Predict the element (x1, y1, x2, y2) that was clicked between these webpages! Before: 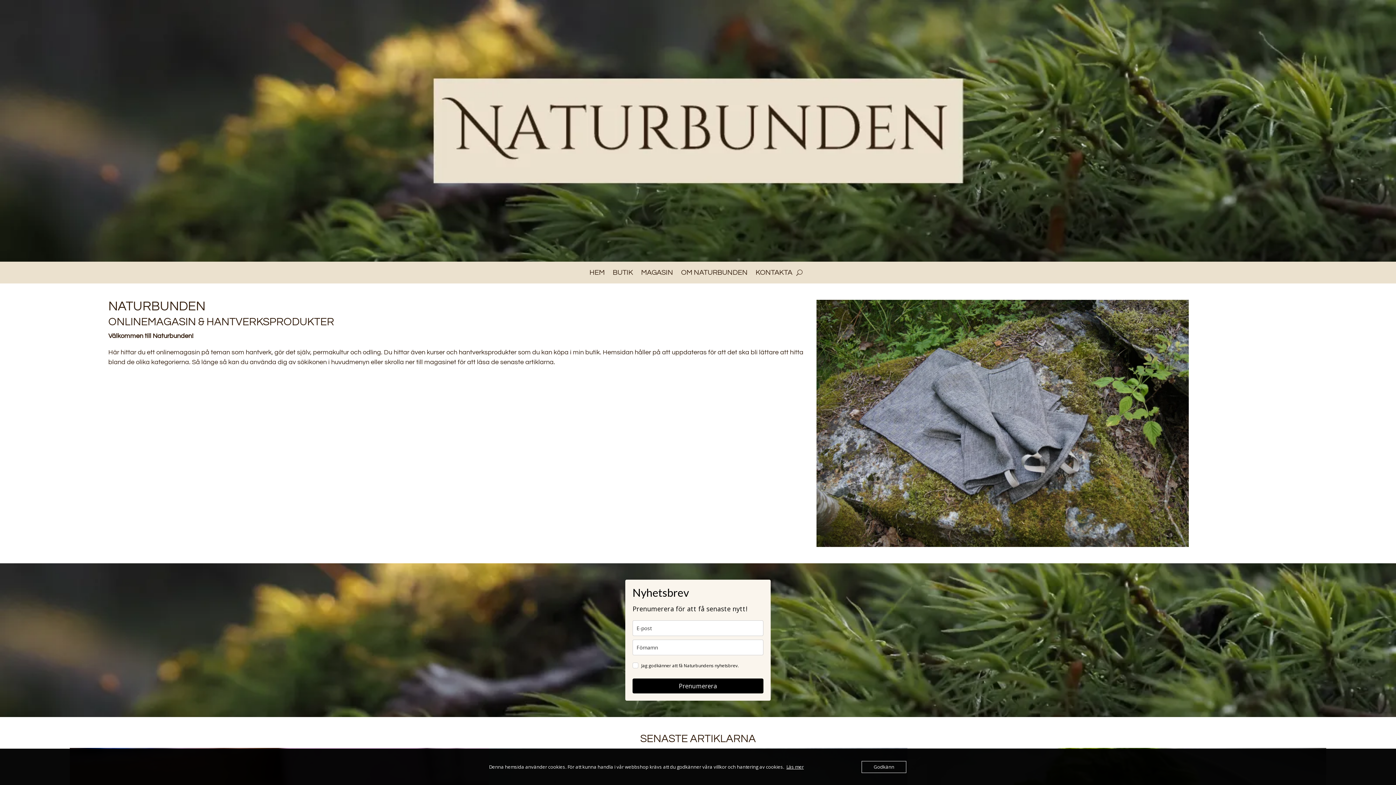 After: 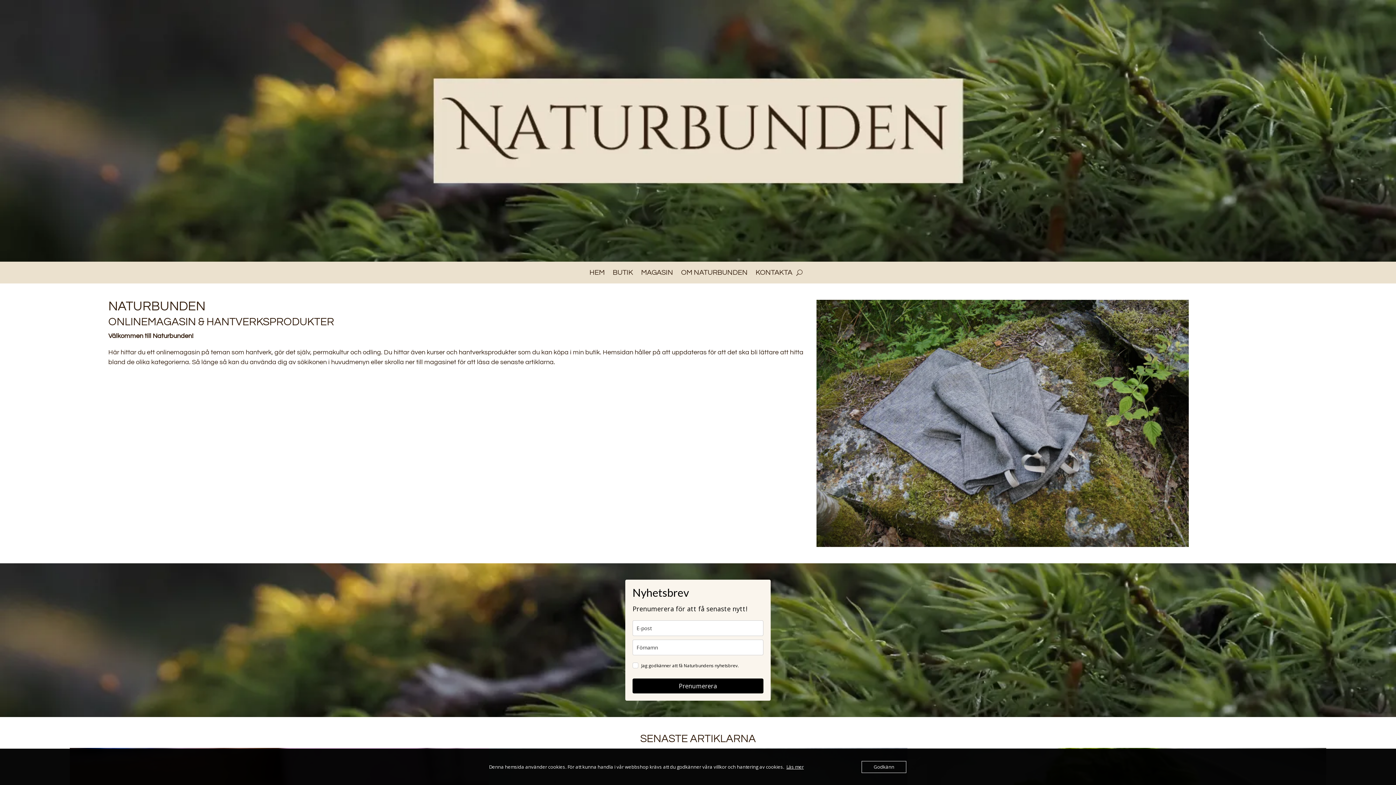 Action: bbox: (786, 764, 804, 770) label: Läs mer